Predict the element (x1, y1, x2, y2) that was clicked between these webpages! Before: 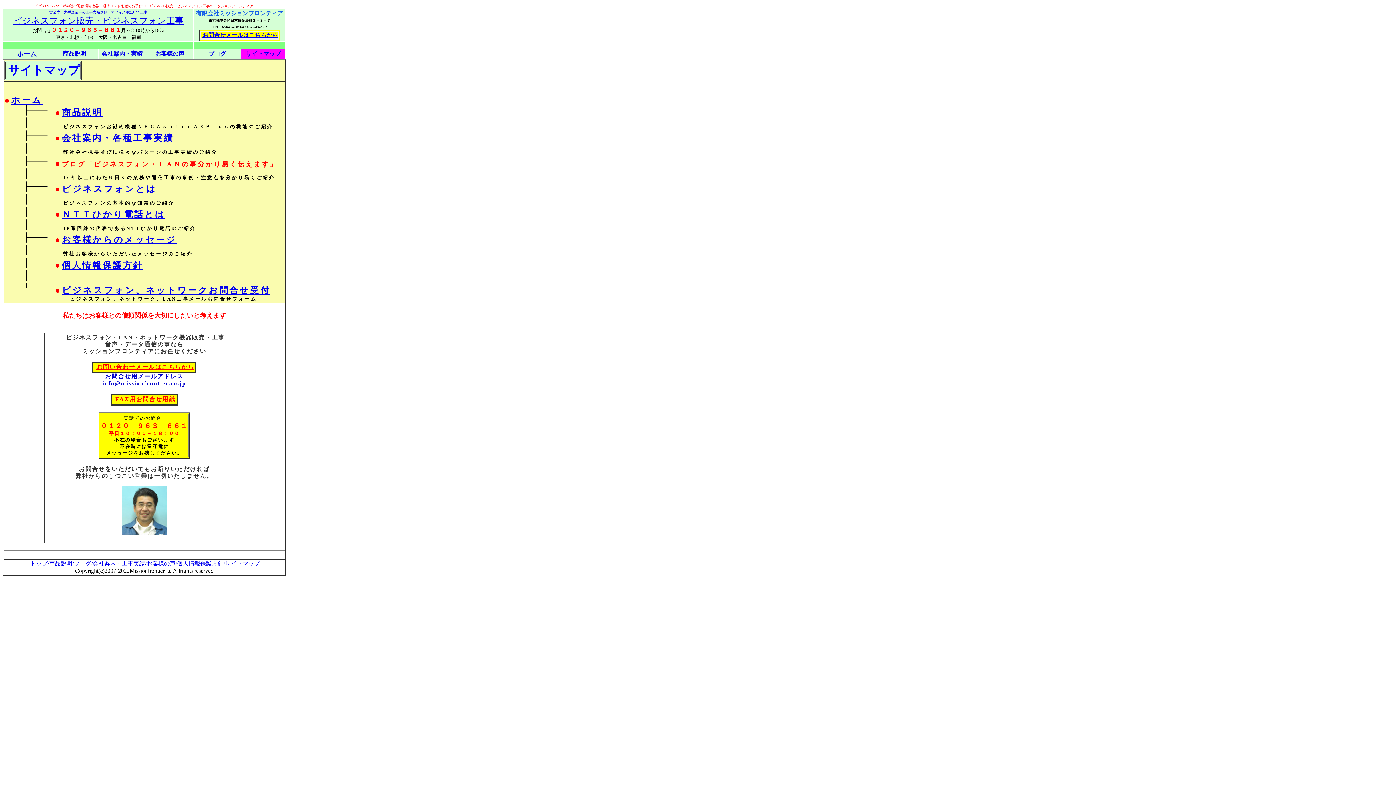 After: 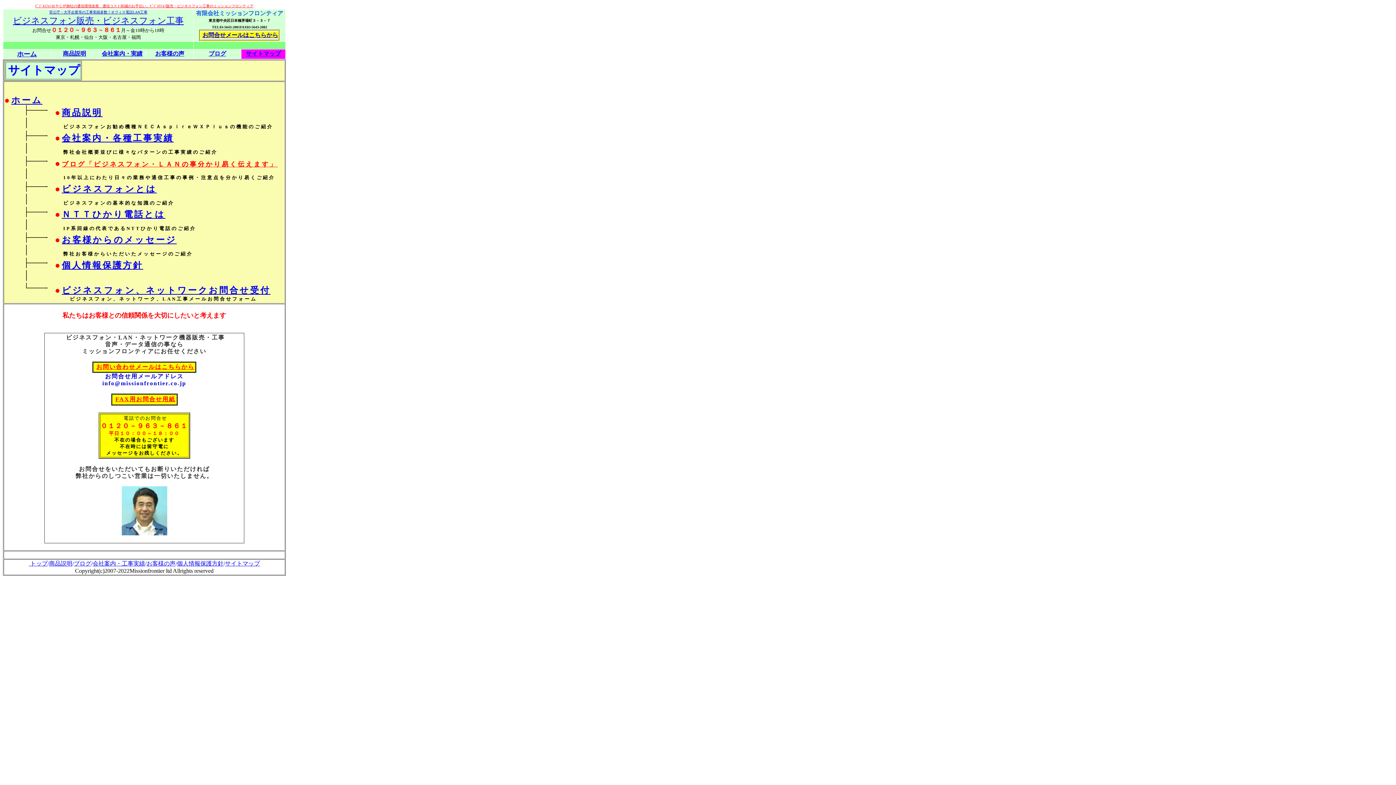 Action: bbox: (61, 260, 143, 270) label: 個人情報保護方針